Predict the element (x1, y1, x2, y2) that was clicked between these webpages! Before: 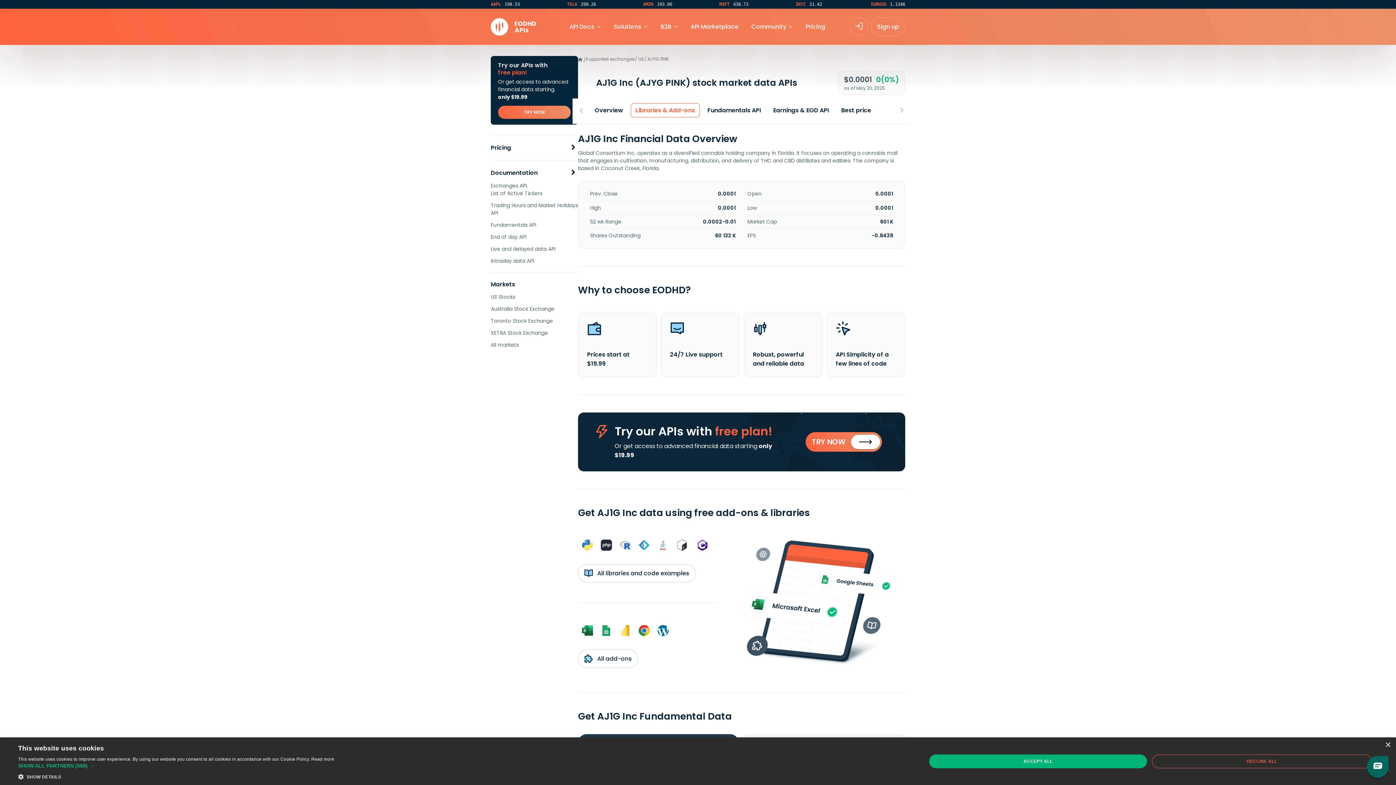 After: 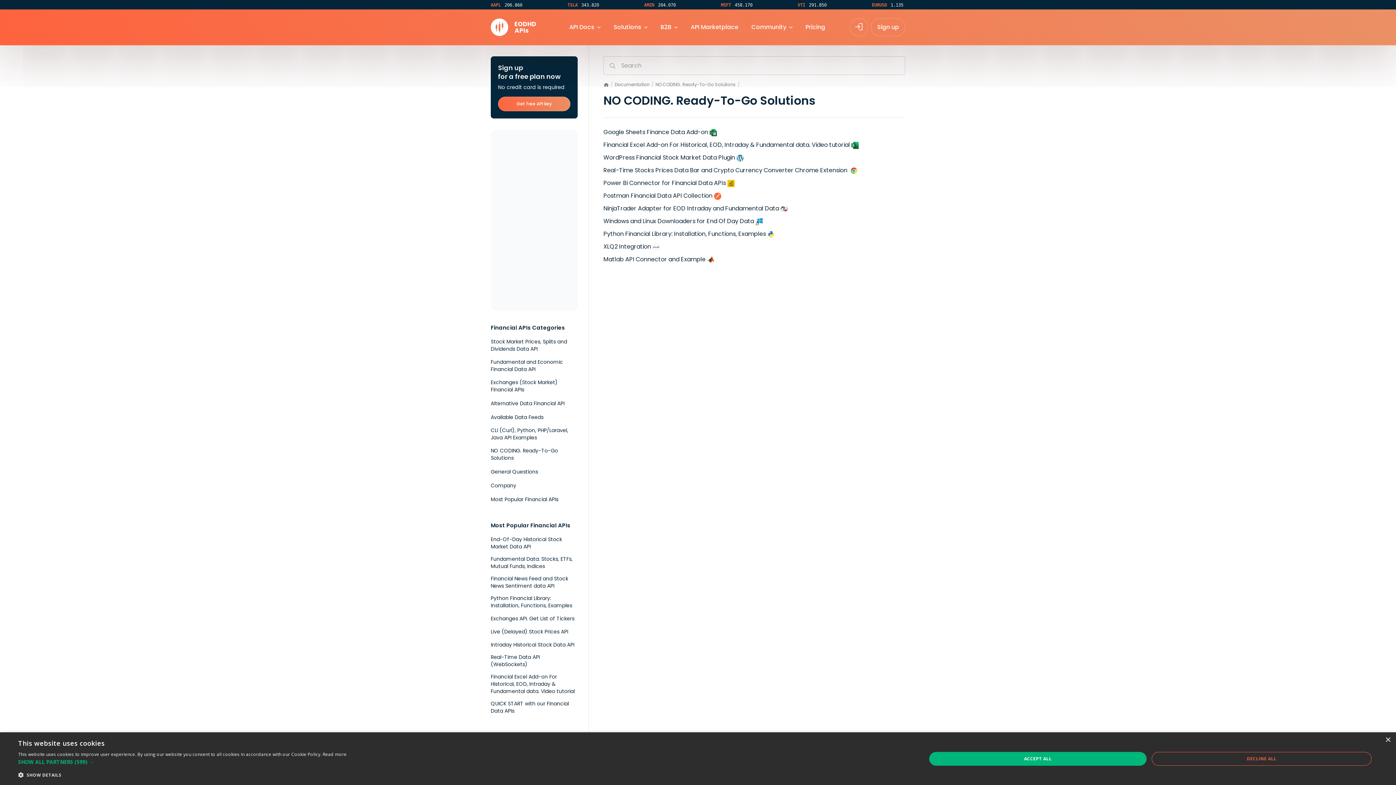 Action: bbox: (578, 649, 638, 668) label:  All add-ons